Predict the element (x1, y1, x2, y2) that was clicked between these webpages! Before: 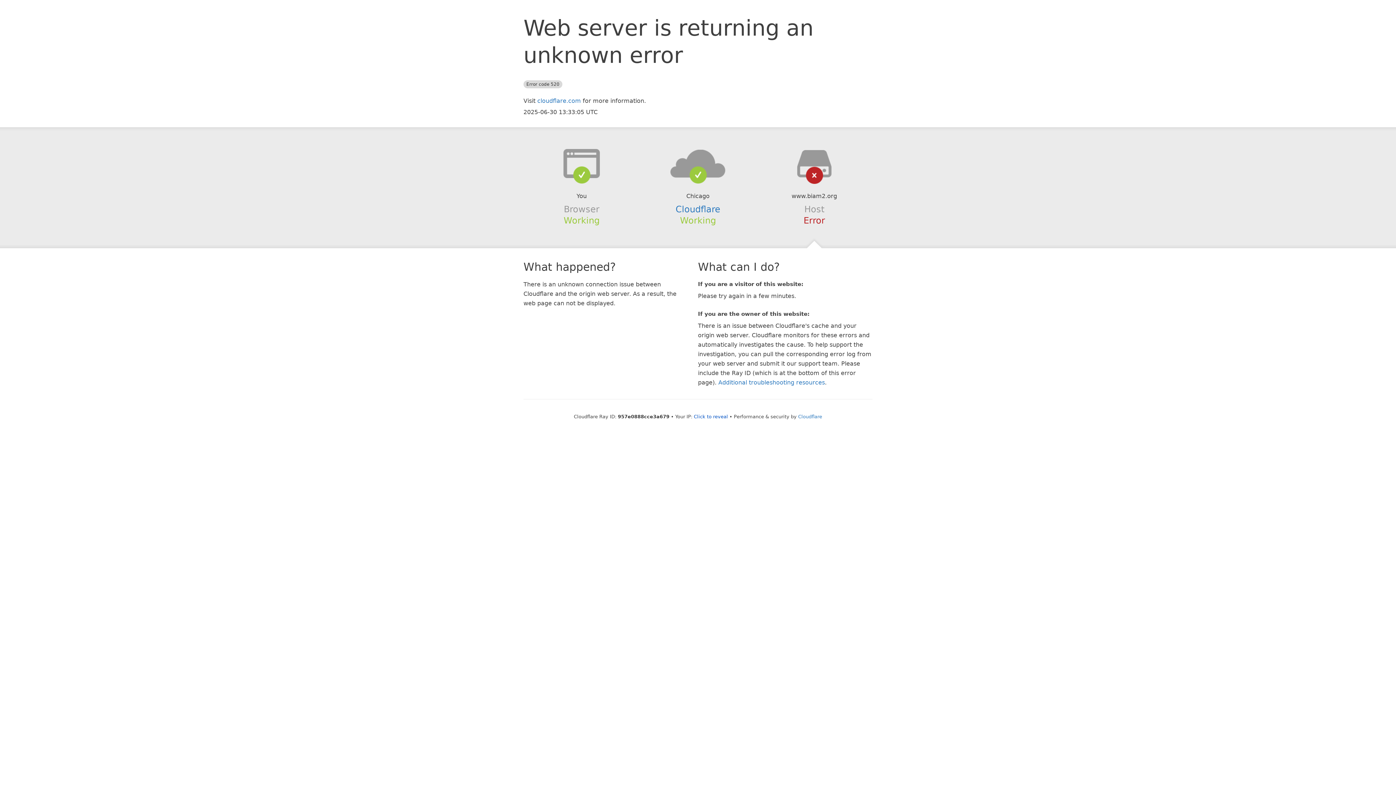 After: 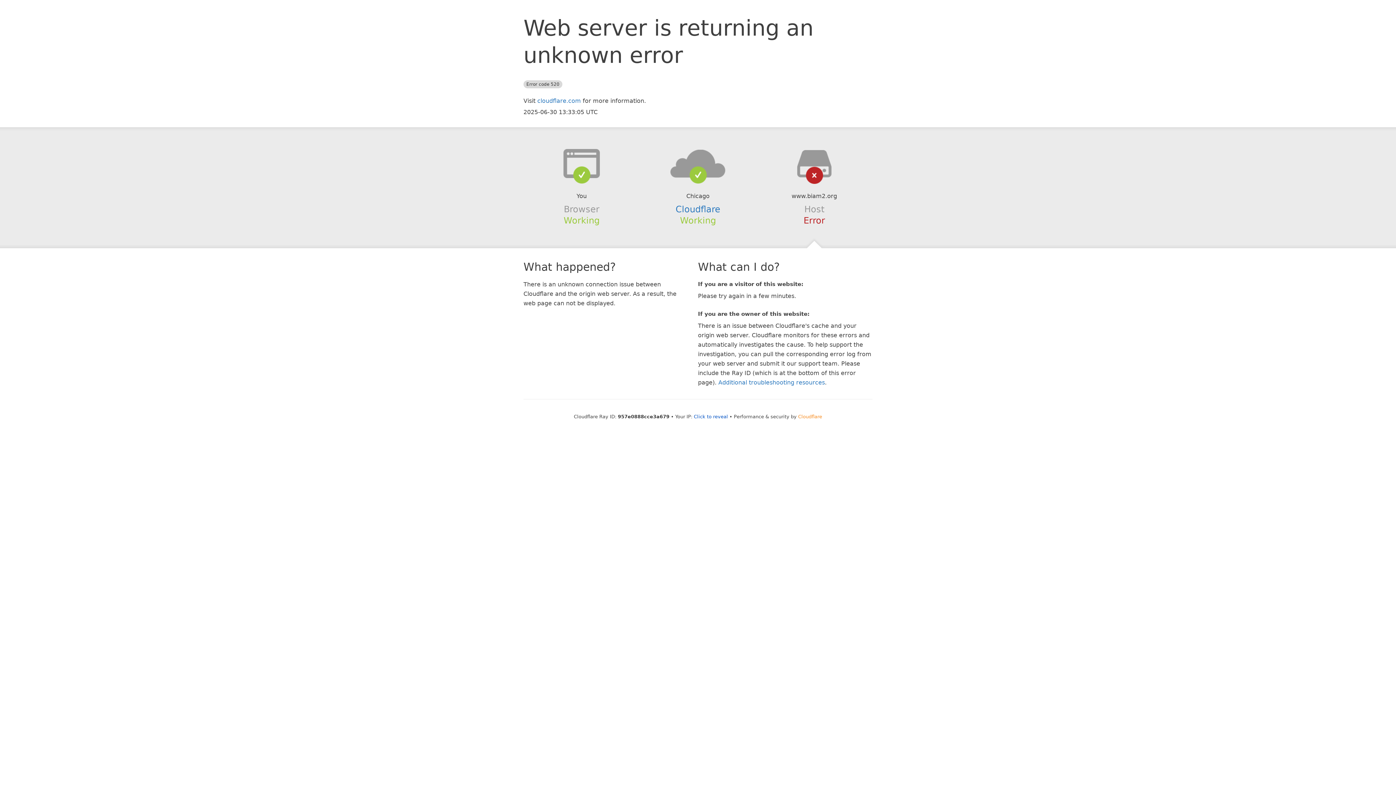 Action: bbox: (798, 414, 822, 419) label: Cloudflare